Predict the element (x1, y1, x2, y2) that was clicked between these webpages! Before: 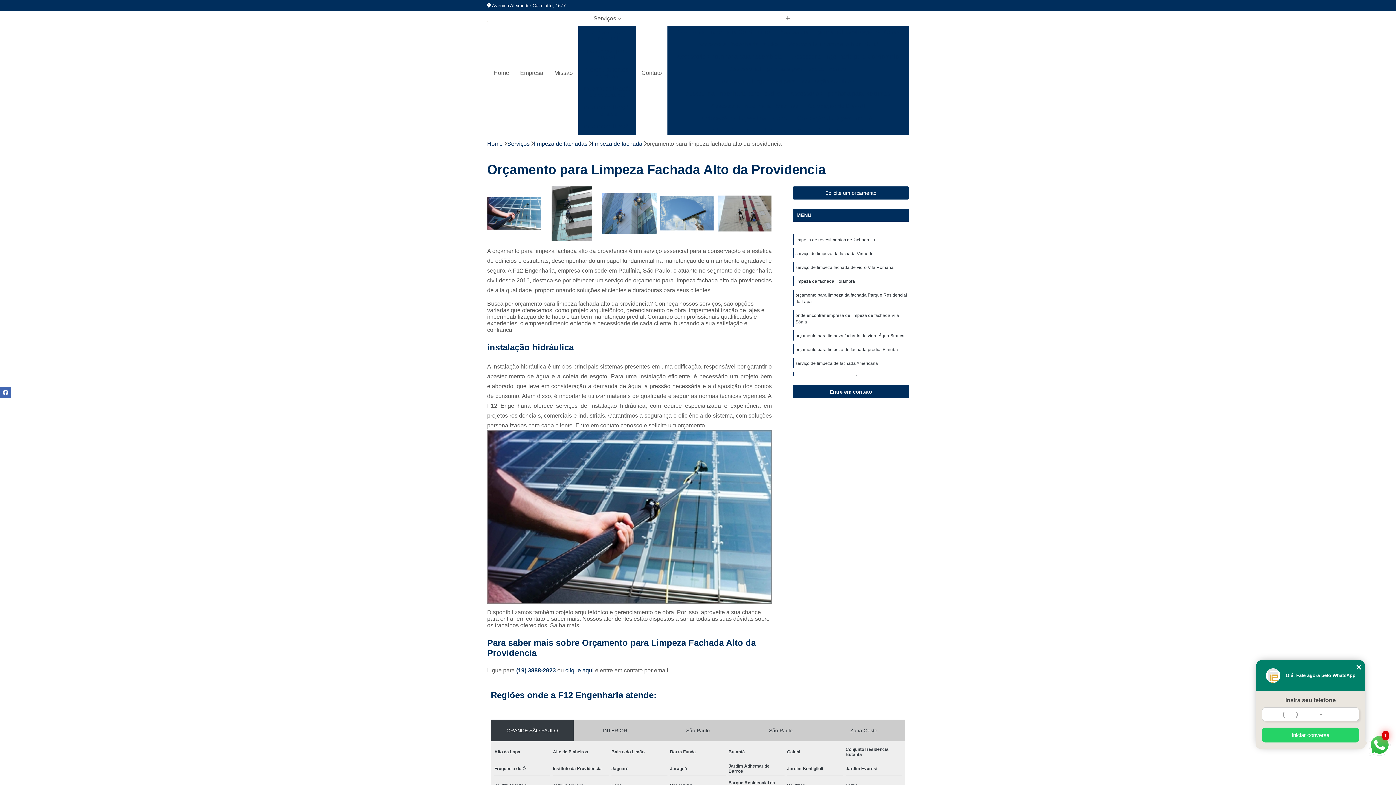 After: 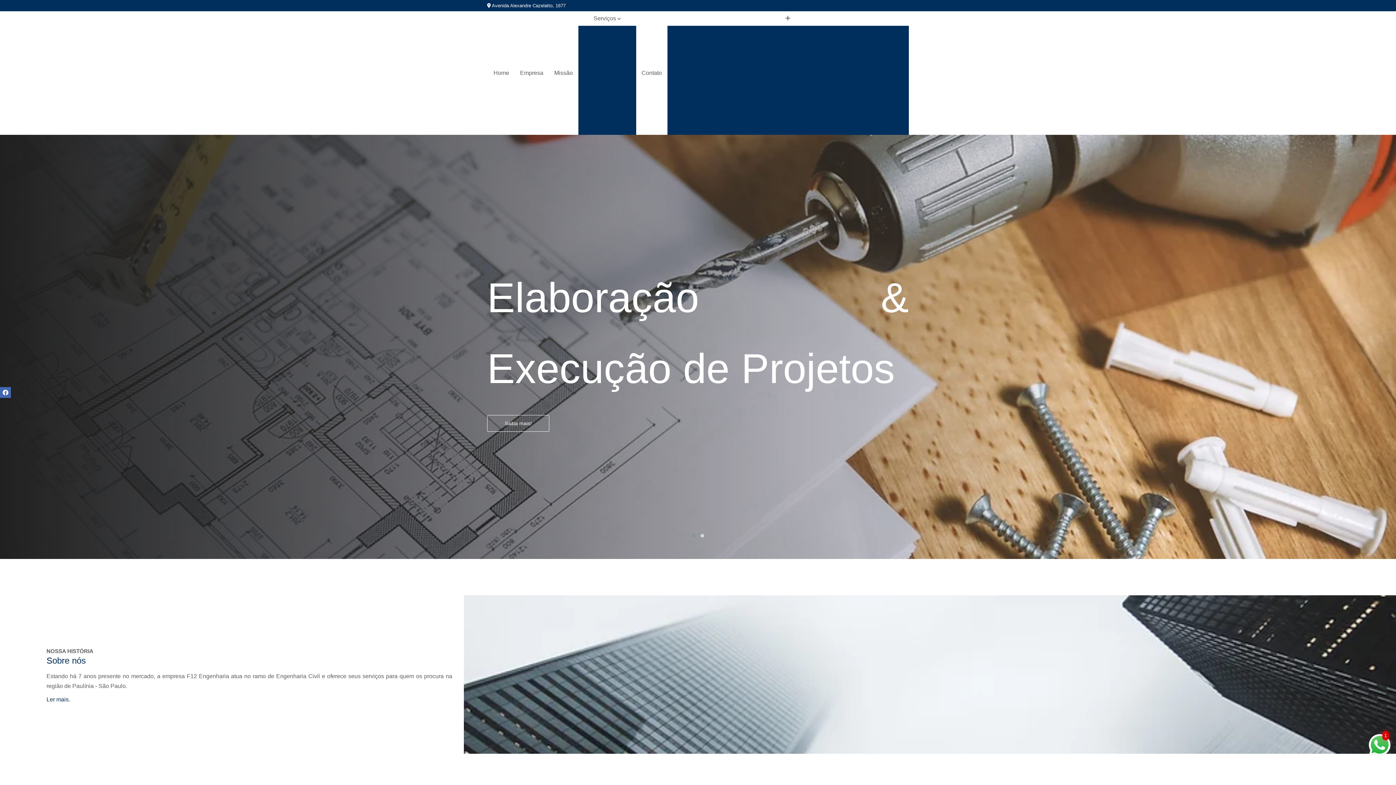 Action: label: Home bbox: (488, 65, 514, 80)